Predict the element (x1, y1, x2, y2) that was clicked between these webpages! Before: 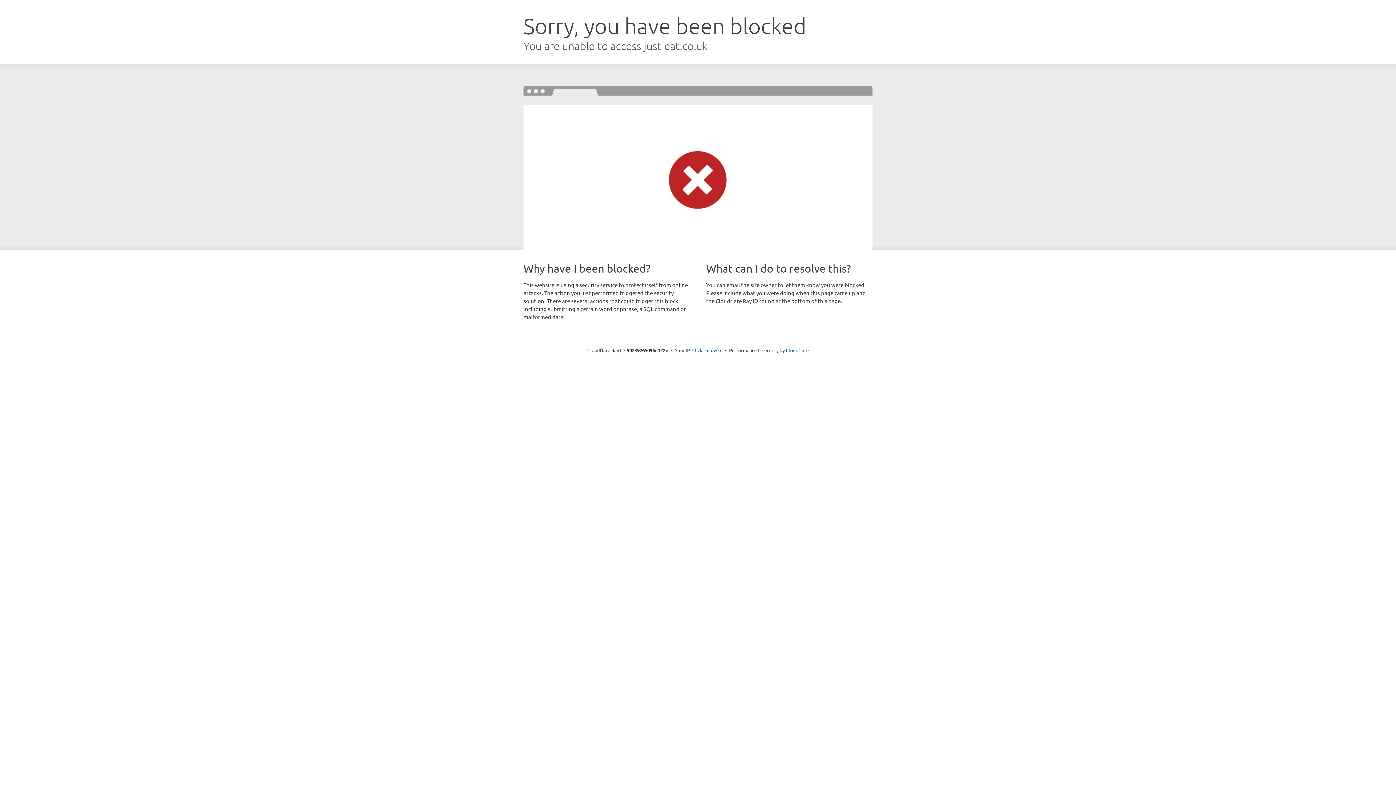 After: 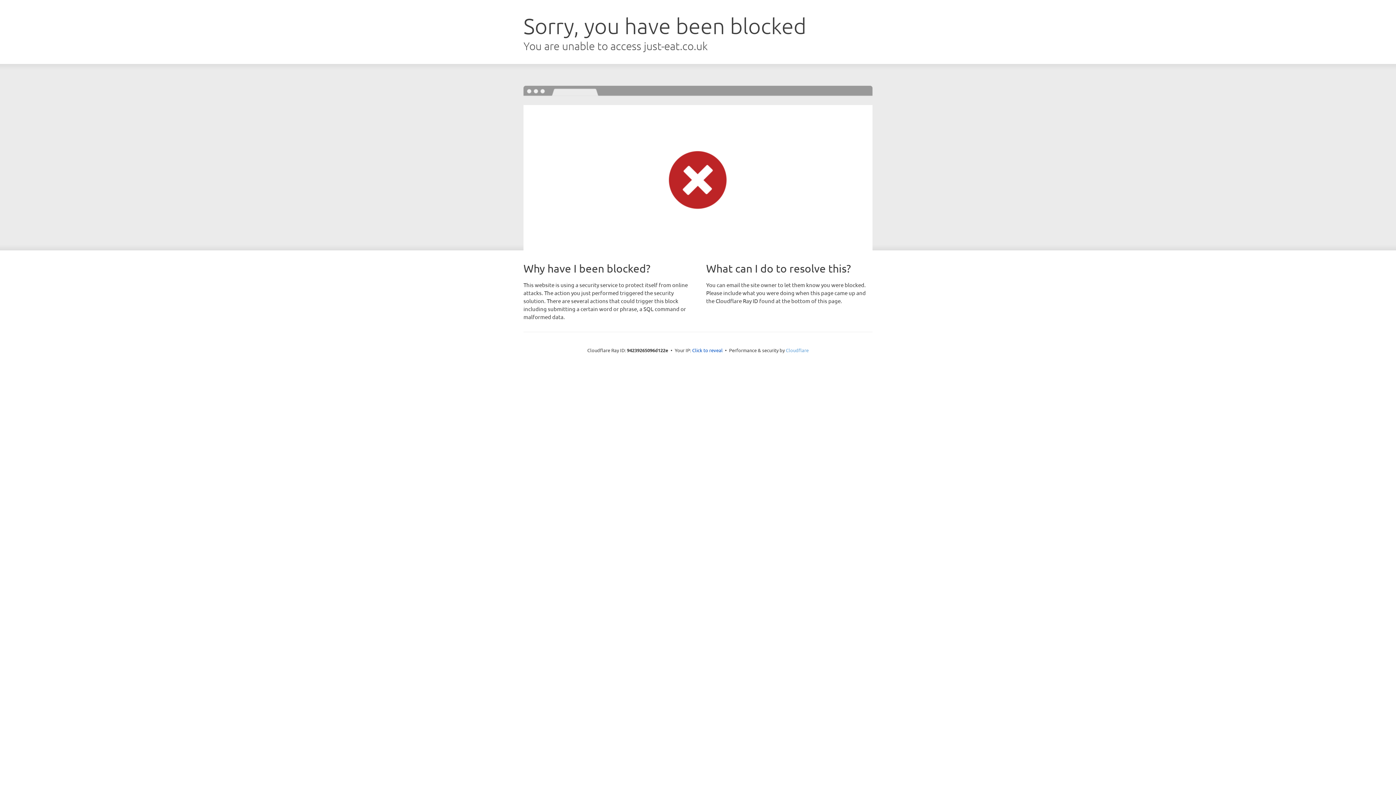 Action: label: Cloudflare bbox: (786, 347, 808, 353)